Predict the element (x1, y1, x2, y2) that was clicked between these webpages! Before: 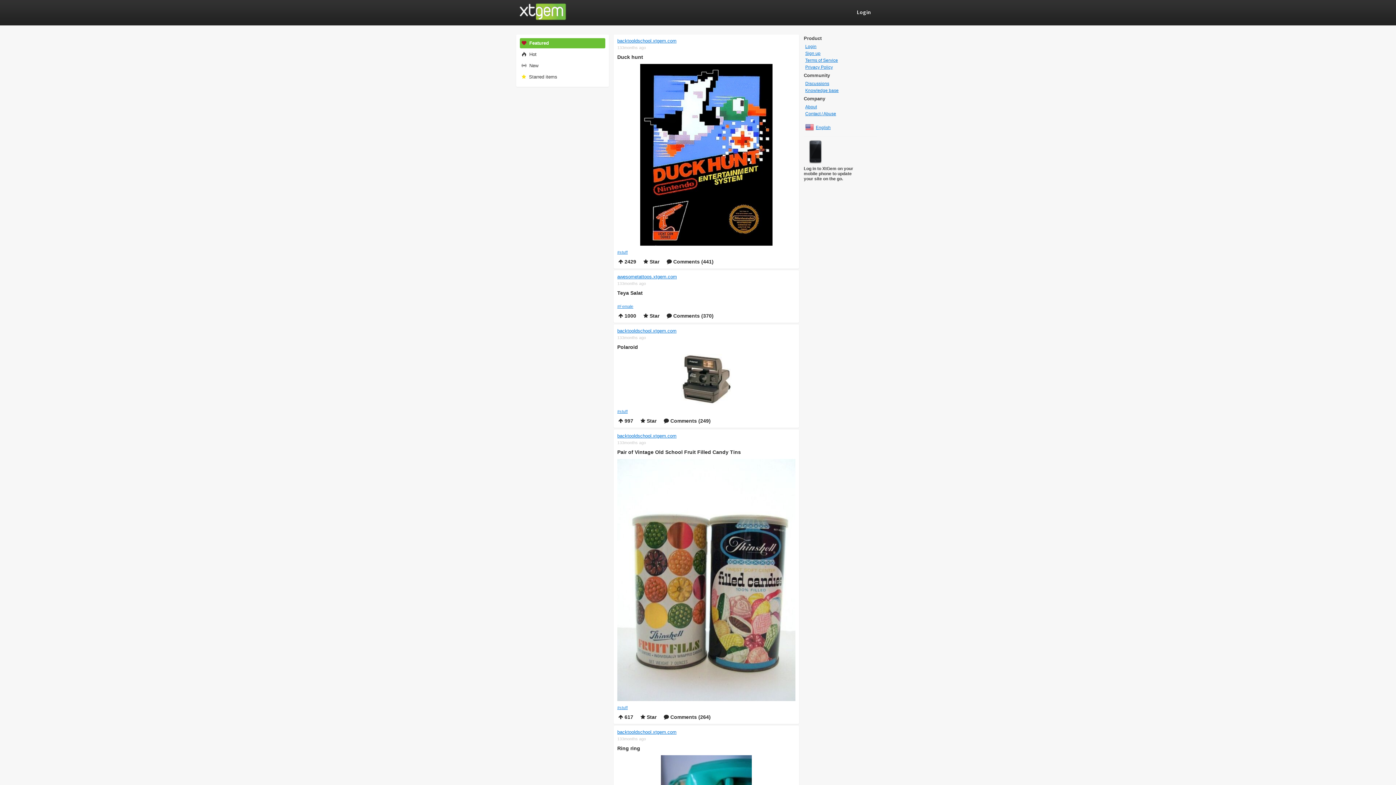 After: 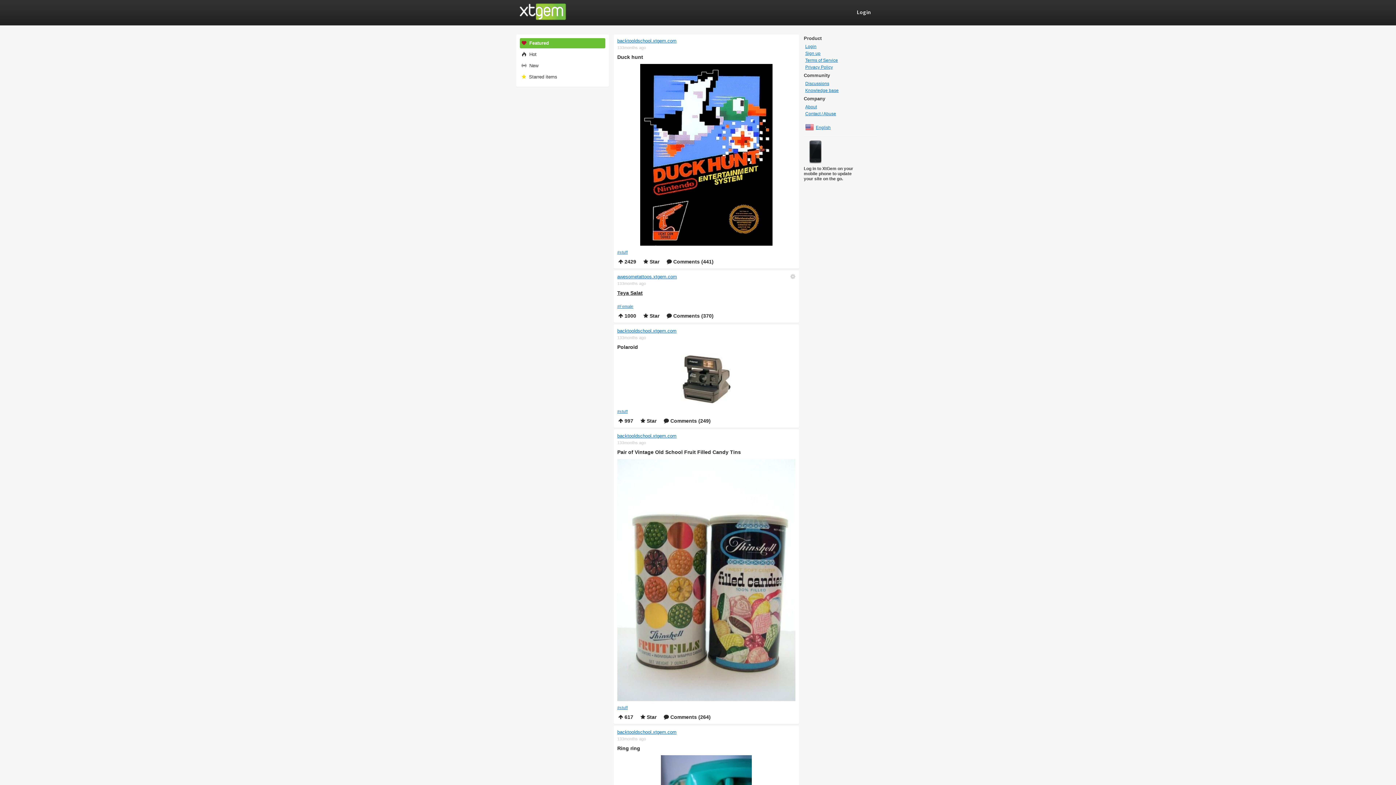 Action: label: Teya Salat bbox: (617, 290, 795, 296)